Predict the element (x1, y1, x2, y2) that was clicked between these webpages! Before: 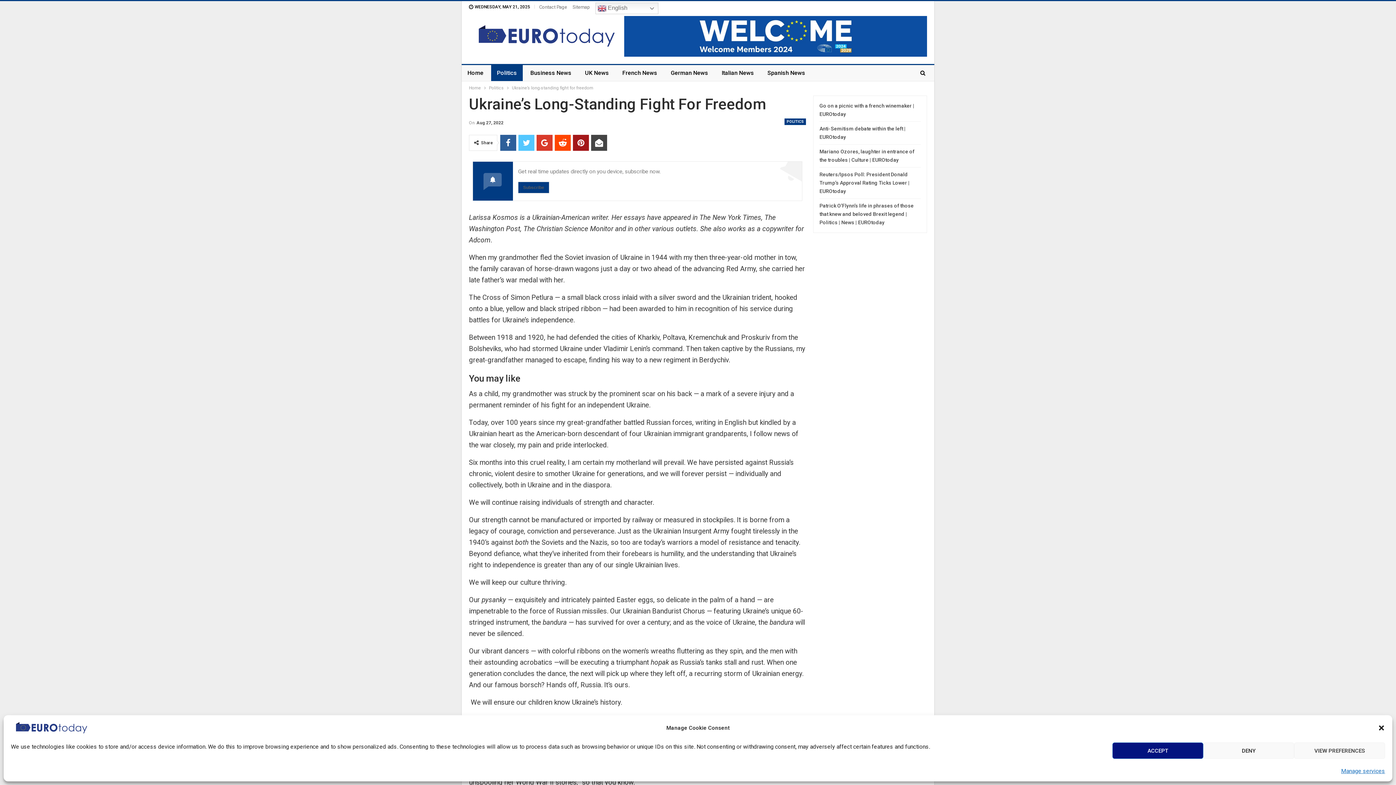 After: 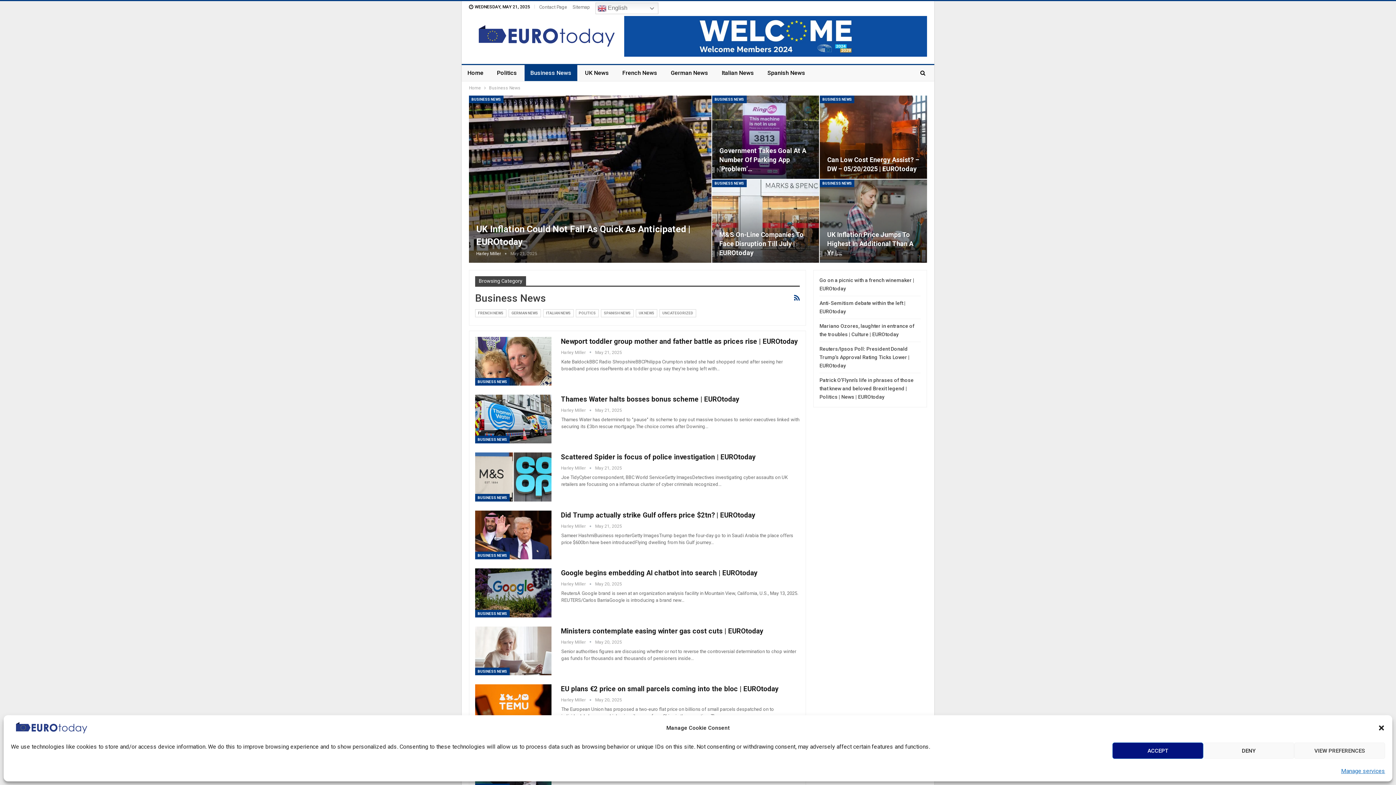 Action: label: Business News bbox: (524, 65, 577, 81)